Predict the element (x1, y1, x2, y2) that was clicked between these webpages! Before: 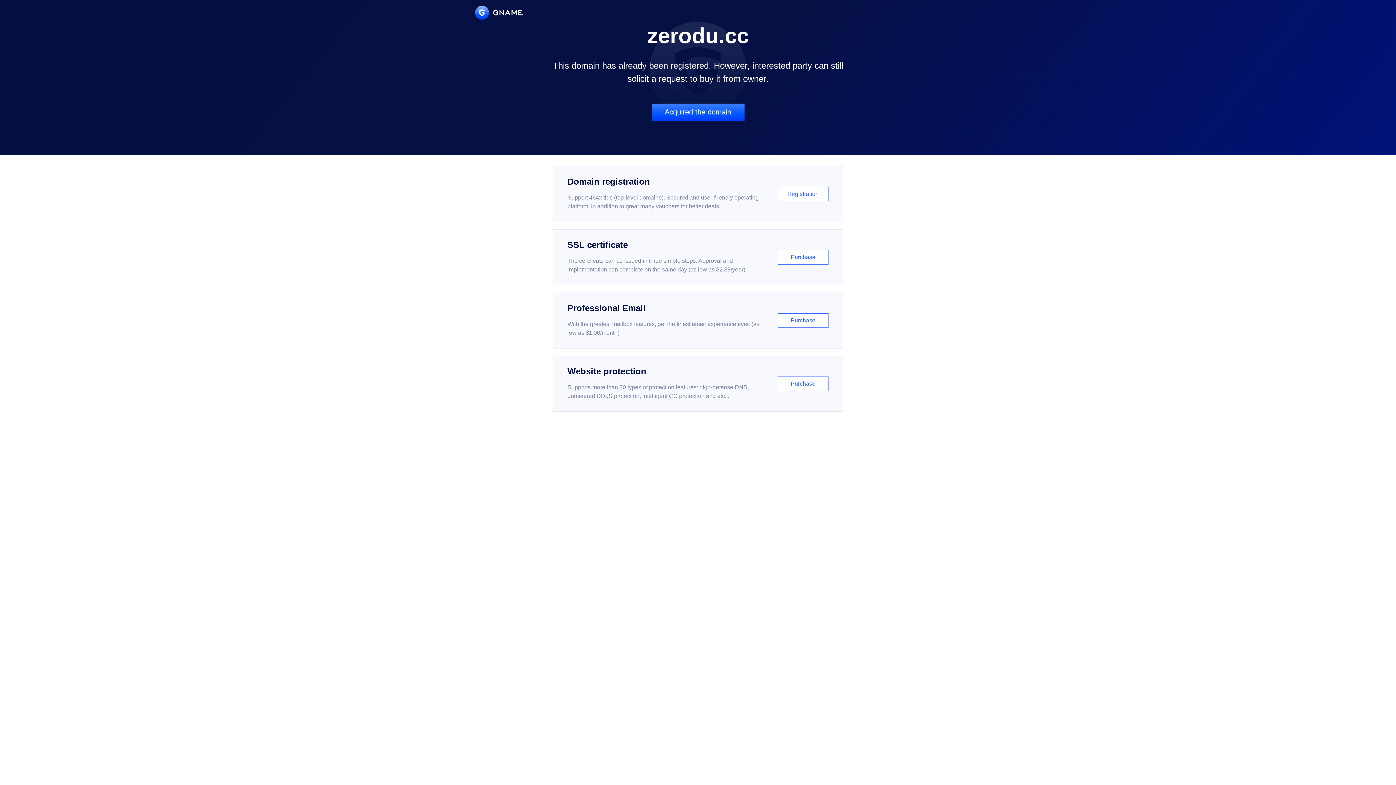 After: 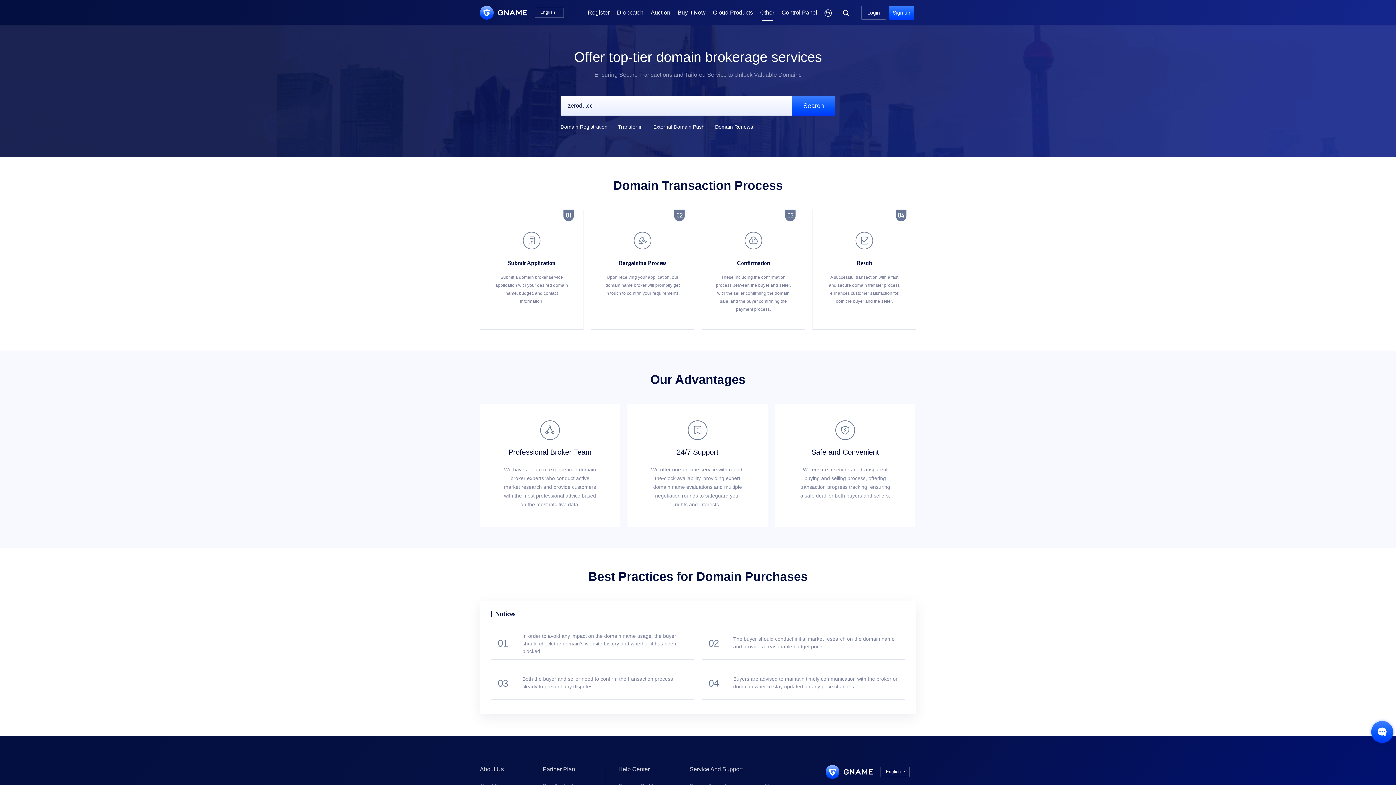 Action: bbox: (651, 103, 744, 121) label: Acquired the domain